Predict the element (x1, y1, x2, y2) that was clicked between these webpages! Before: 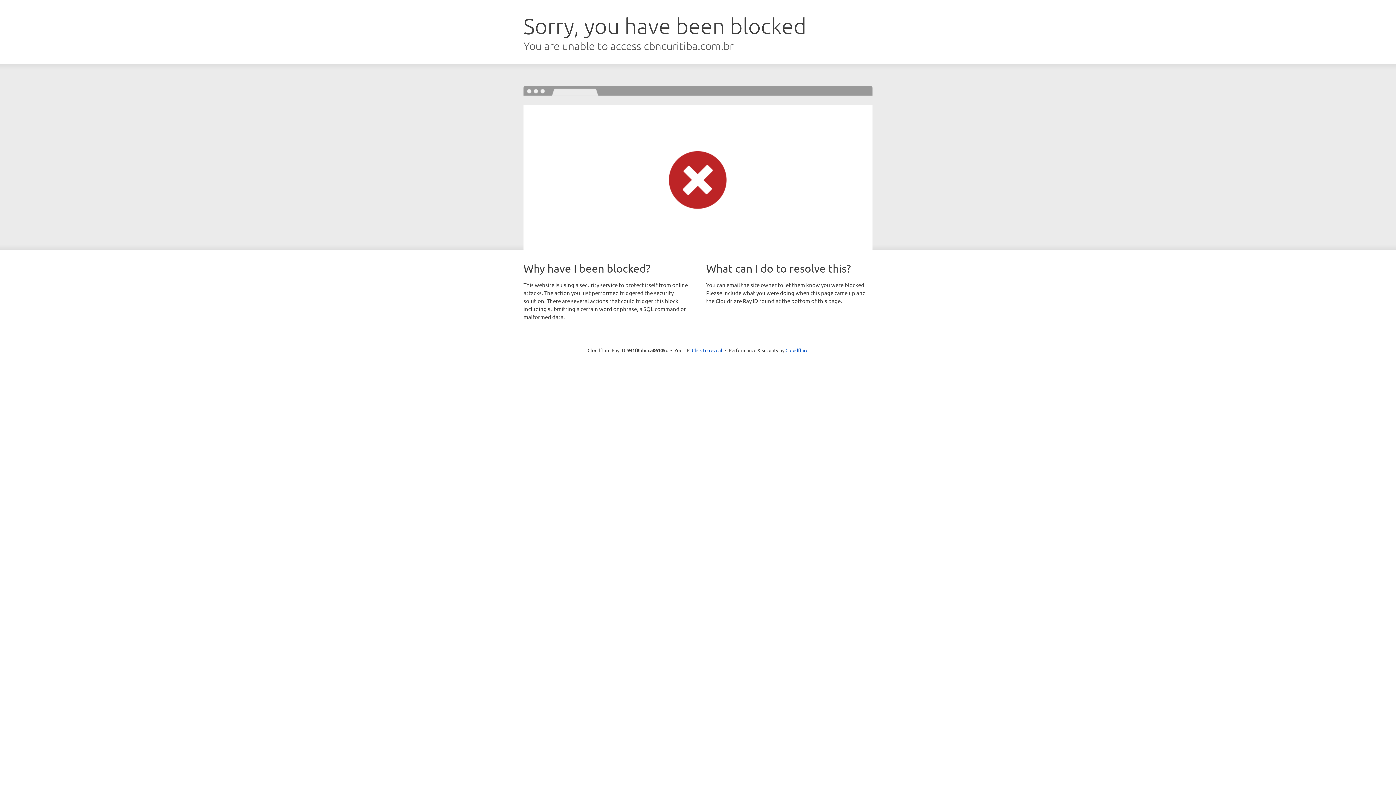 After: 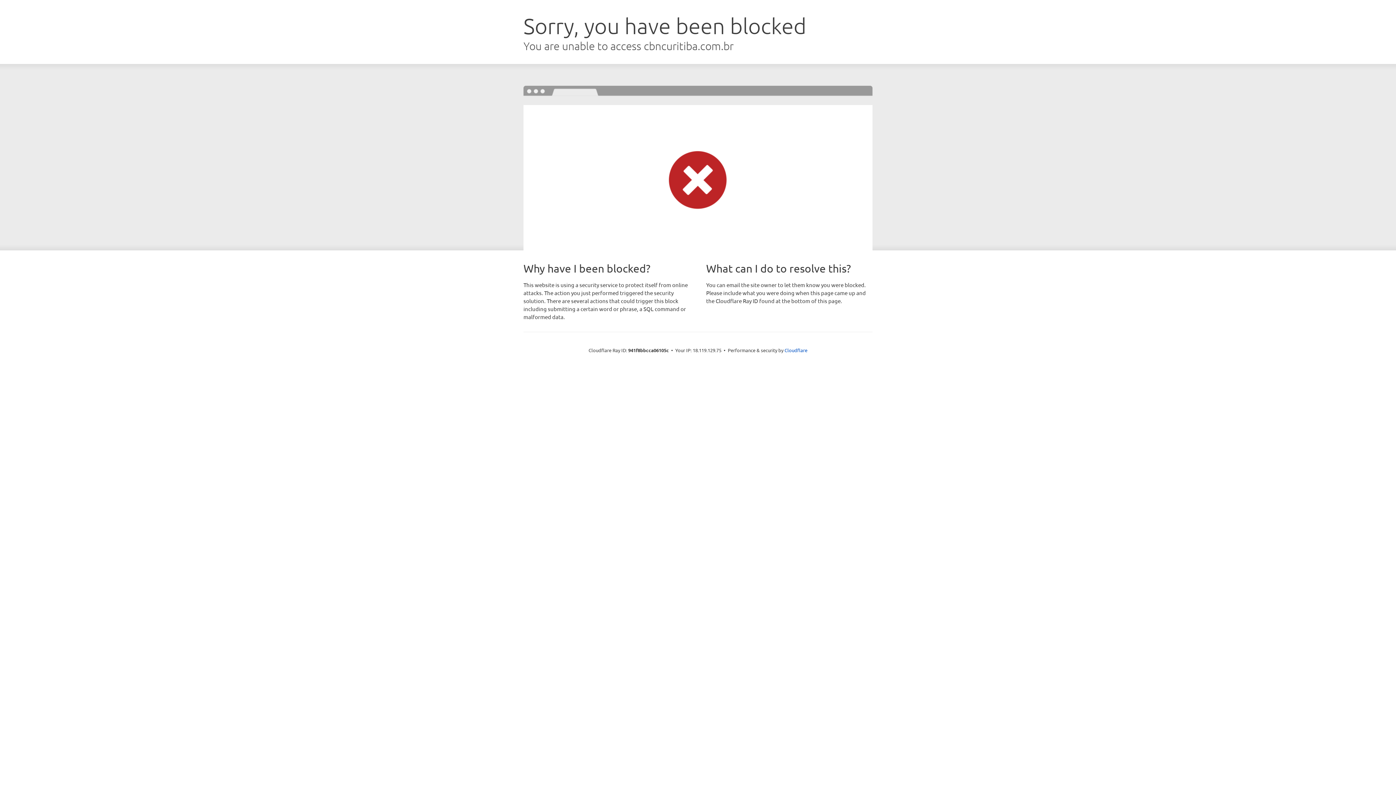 Action: label: Click to reveal bbox: (692, 346, 722, 353)